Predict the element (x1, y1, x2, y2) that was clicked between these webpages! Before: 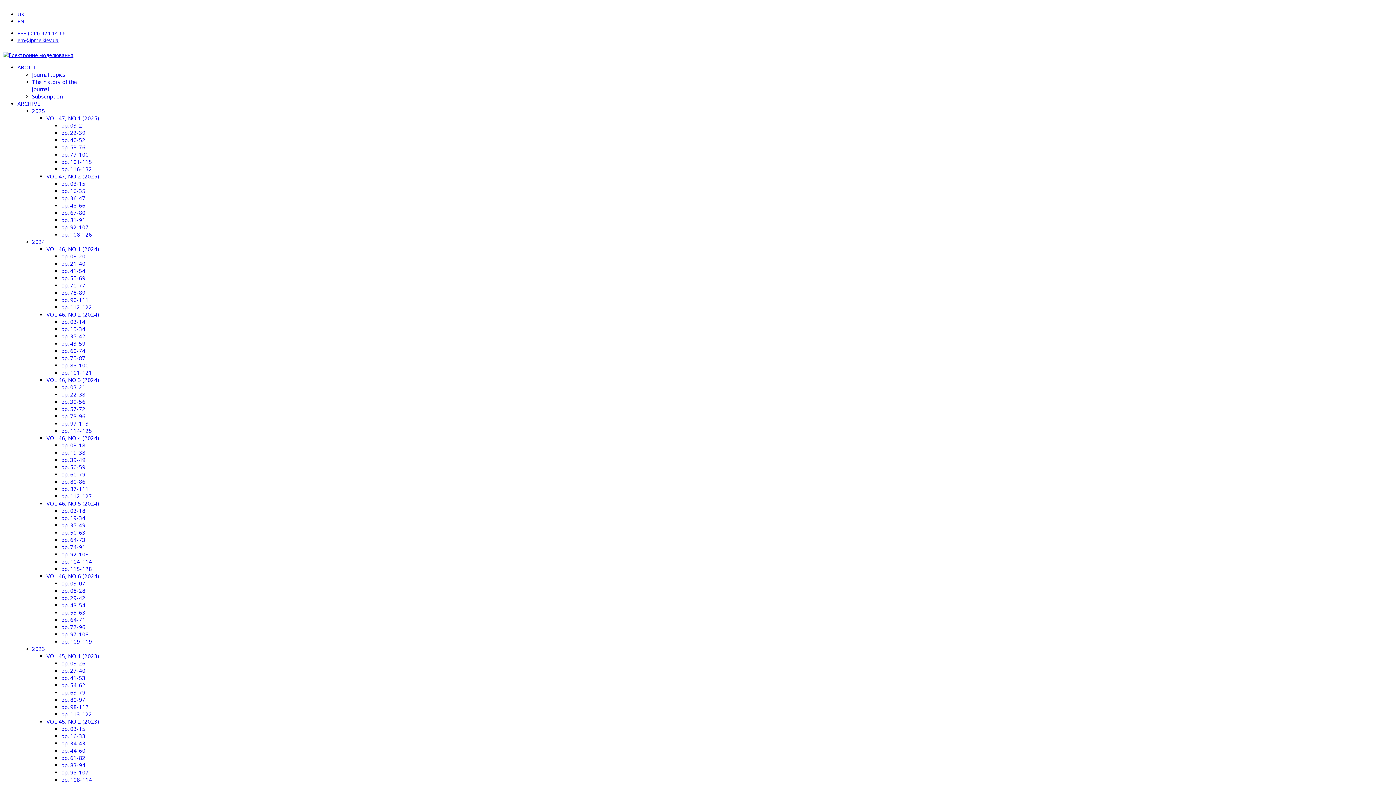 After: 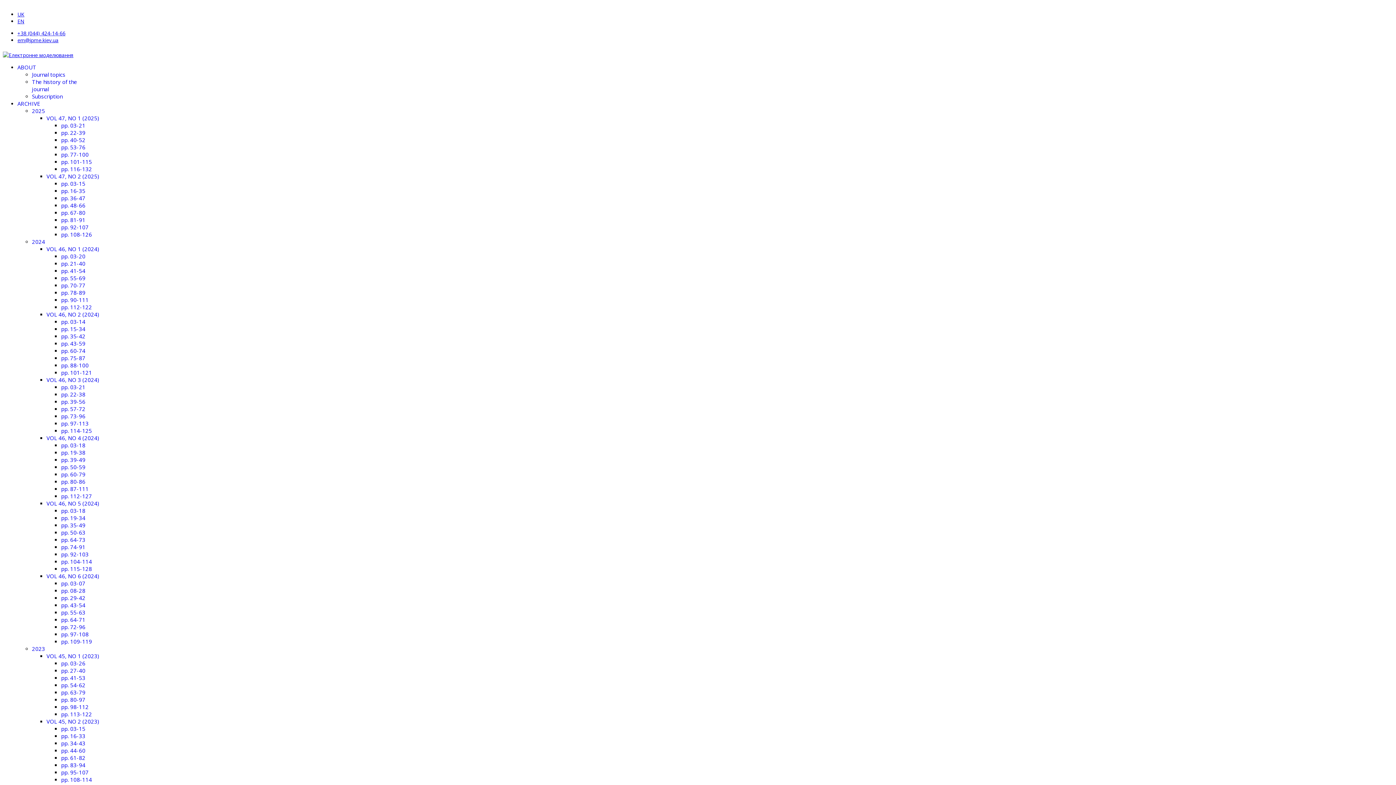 Action: bbox: (61, 281, 85, 289) label: pp. 70-77